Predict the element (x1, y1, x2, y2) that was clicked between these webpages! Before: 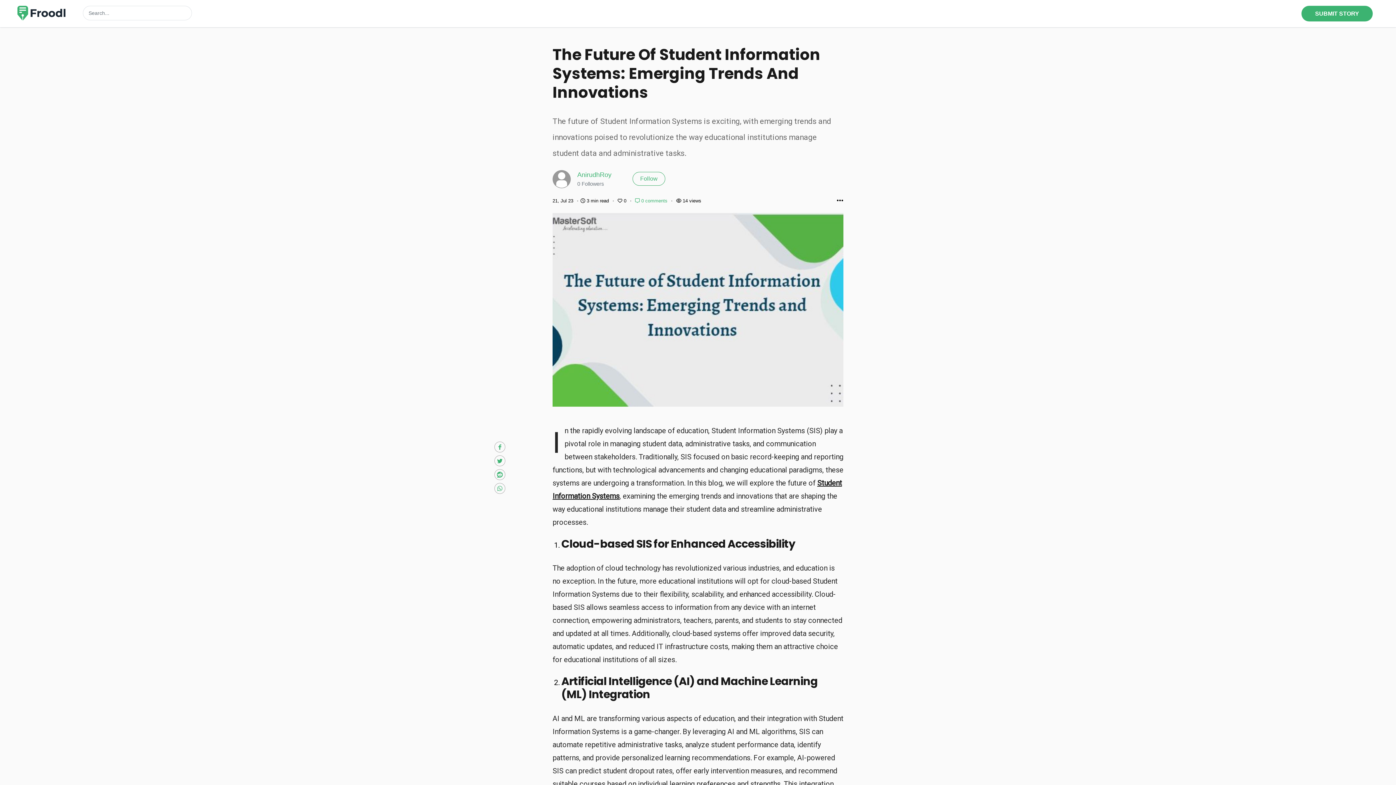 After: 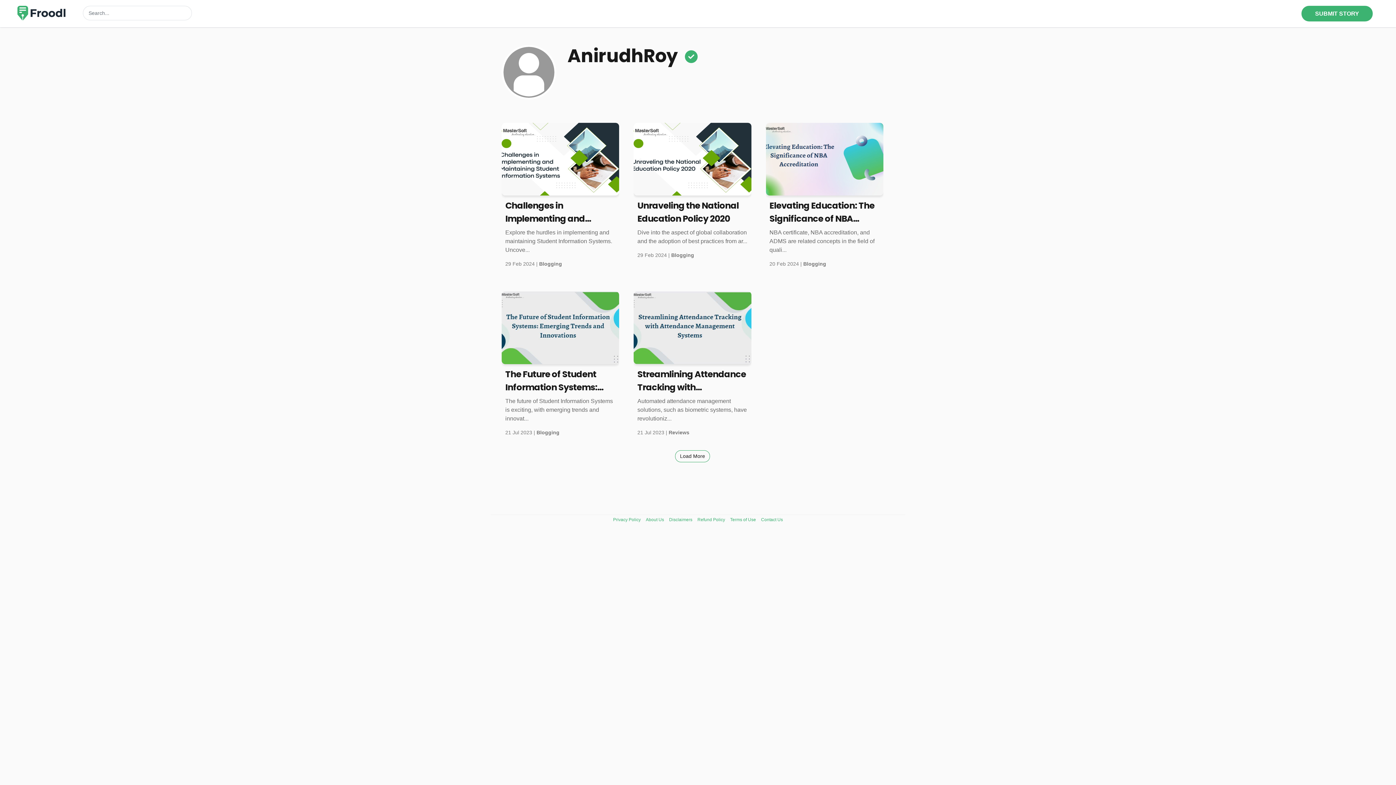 Action: bbox: (577, 171, 611, 178) label: AnirudhRoy